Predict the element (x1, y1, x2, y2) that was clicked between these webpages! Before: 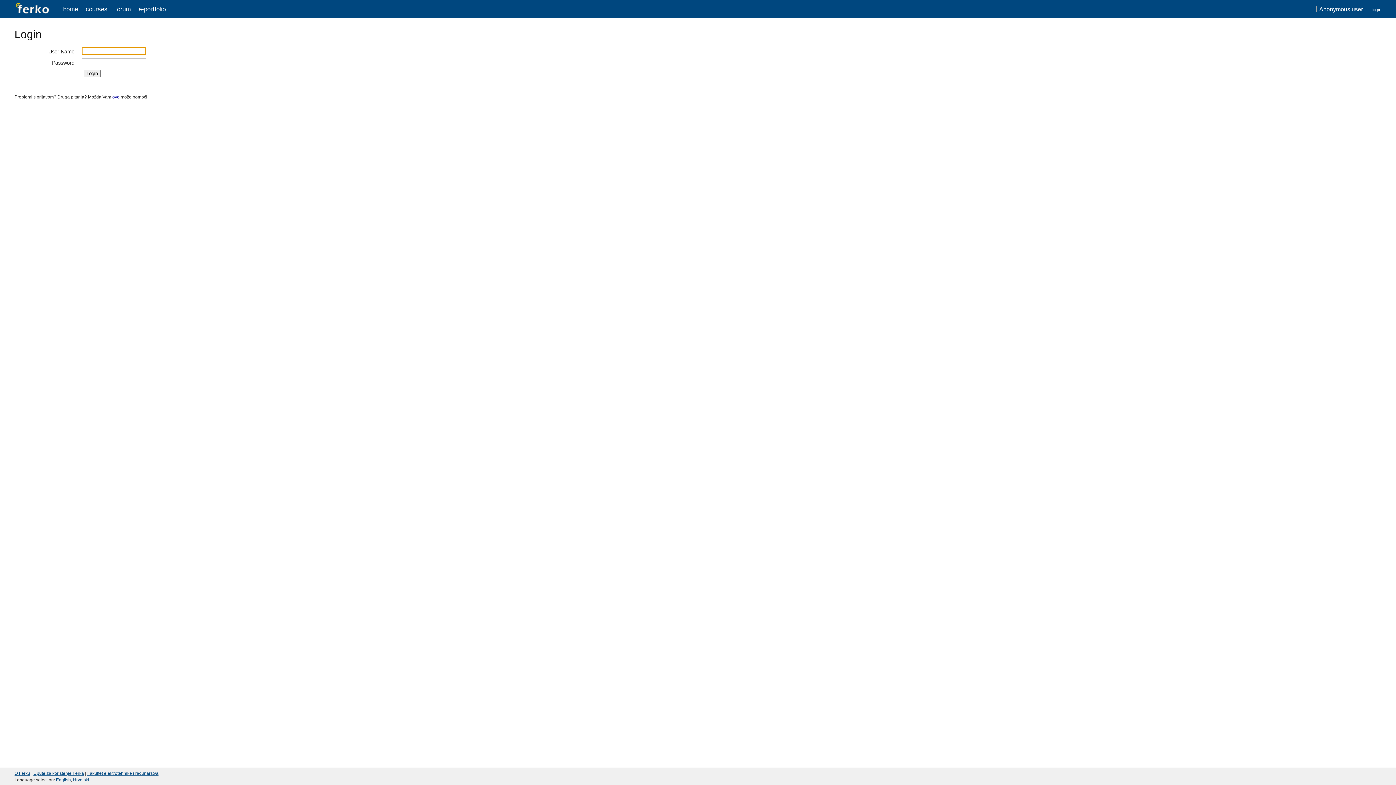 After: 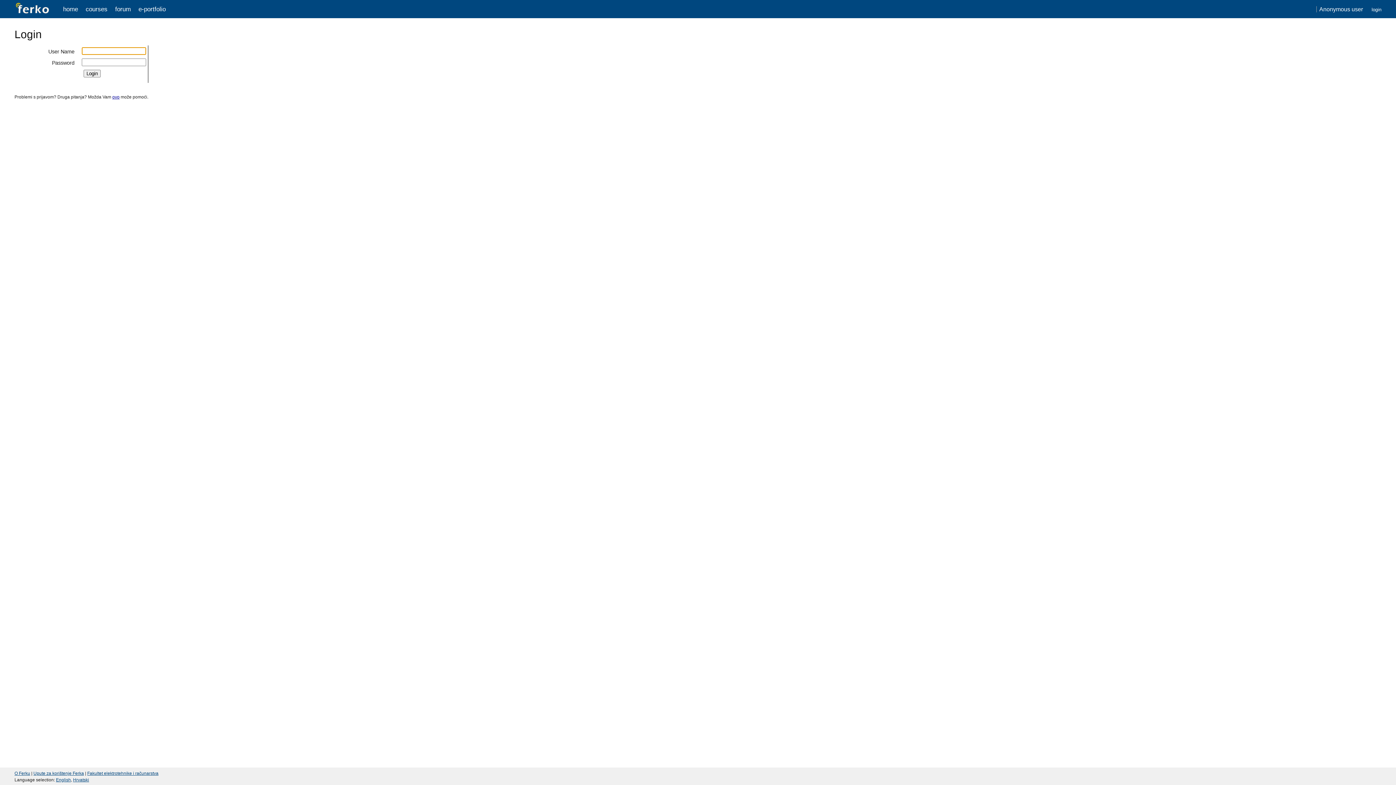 Action: bbox: (115, 5, 130, 12) label: forum